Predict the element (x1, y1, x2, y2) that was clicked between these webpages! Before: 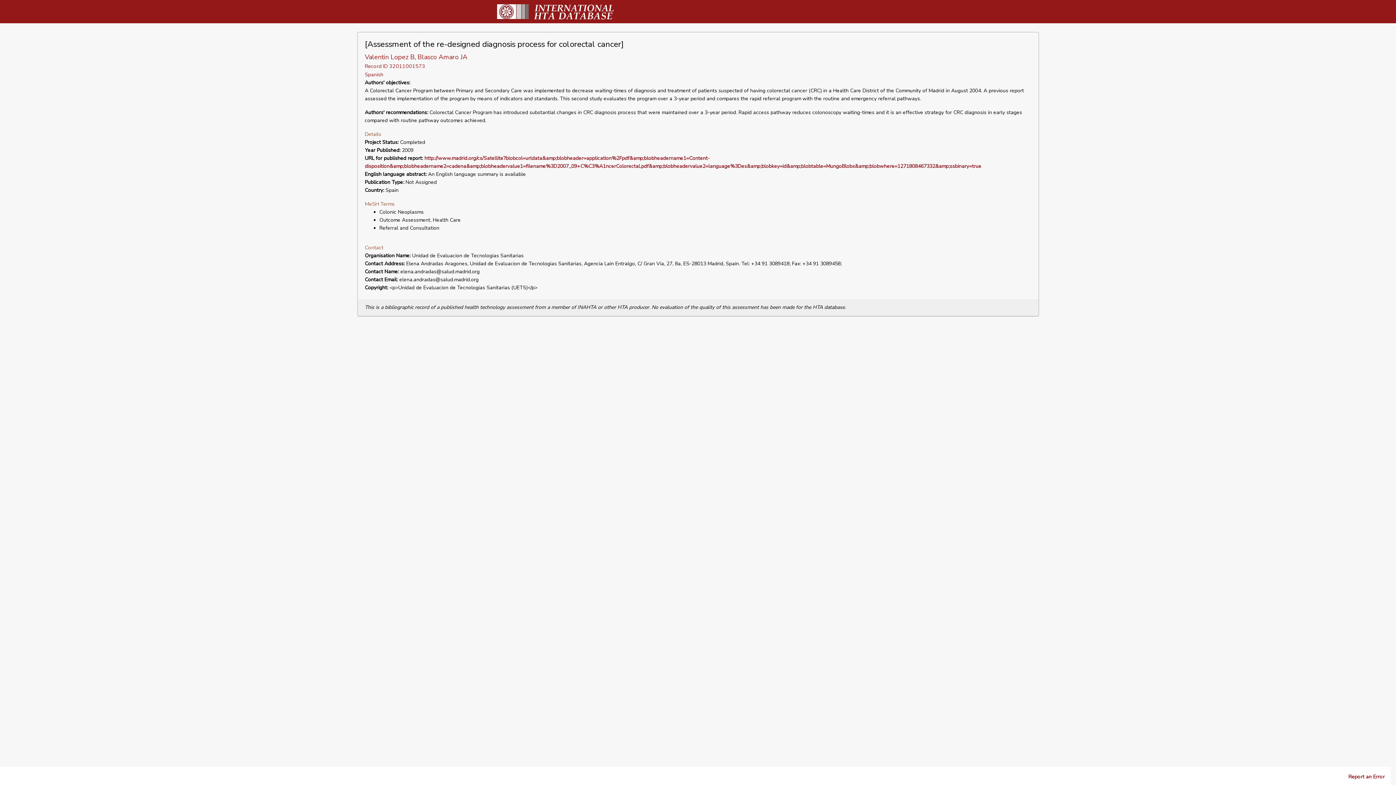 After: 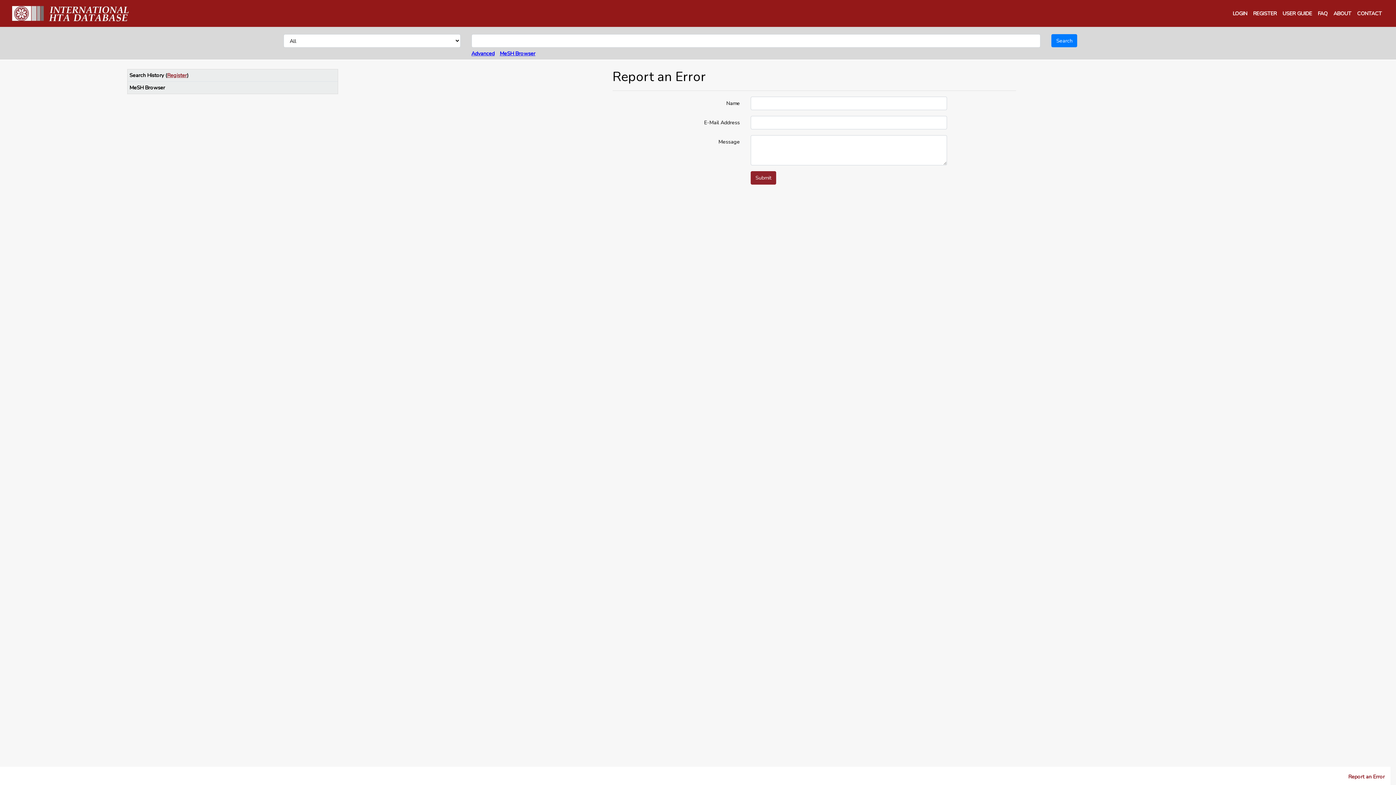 Action: label: Report an Error bbox: (1348, 773, 1385, 780)